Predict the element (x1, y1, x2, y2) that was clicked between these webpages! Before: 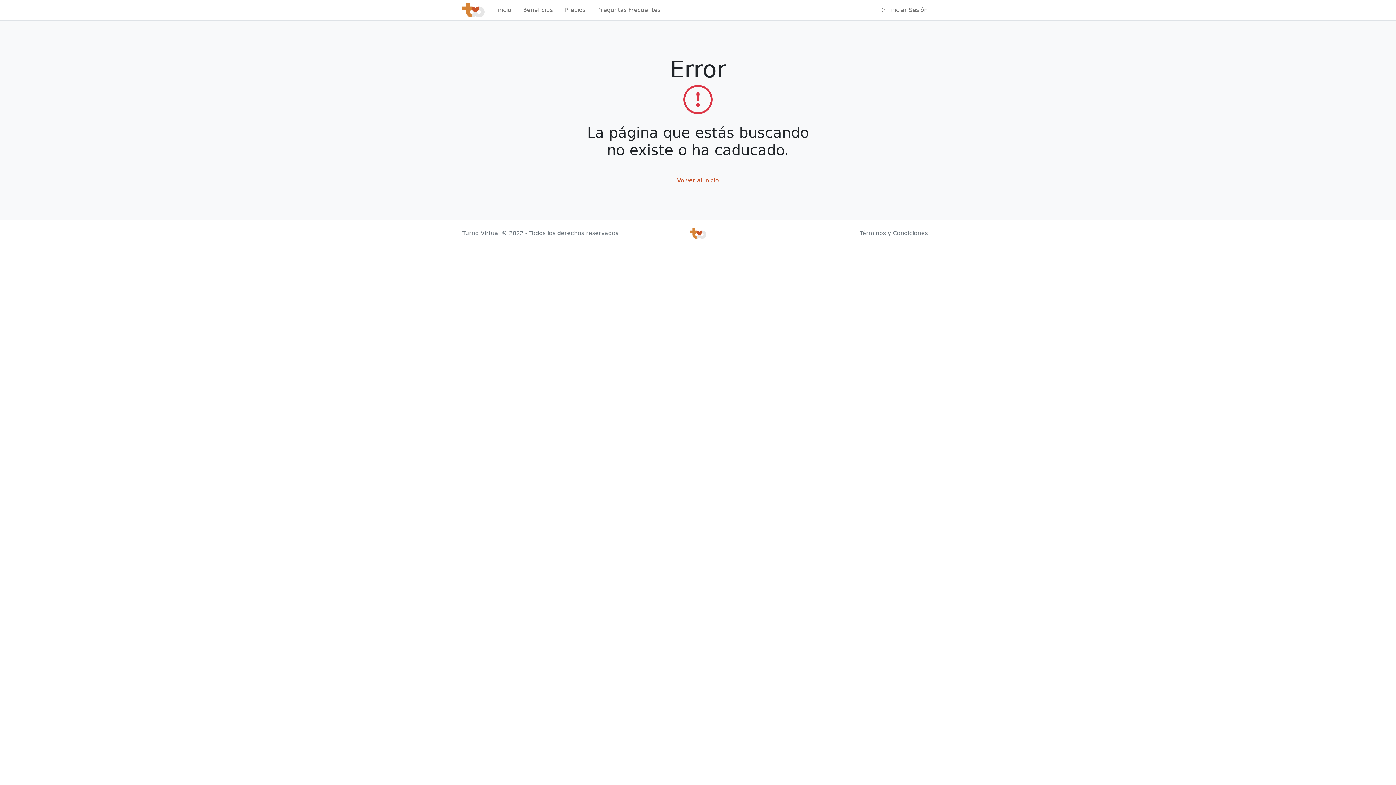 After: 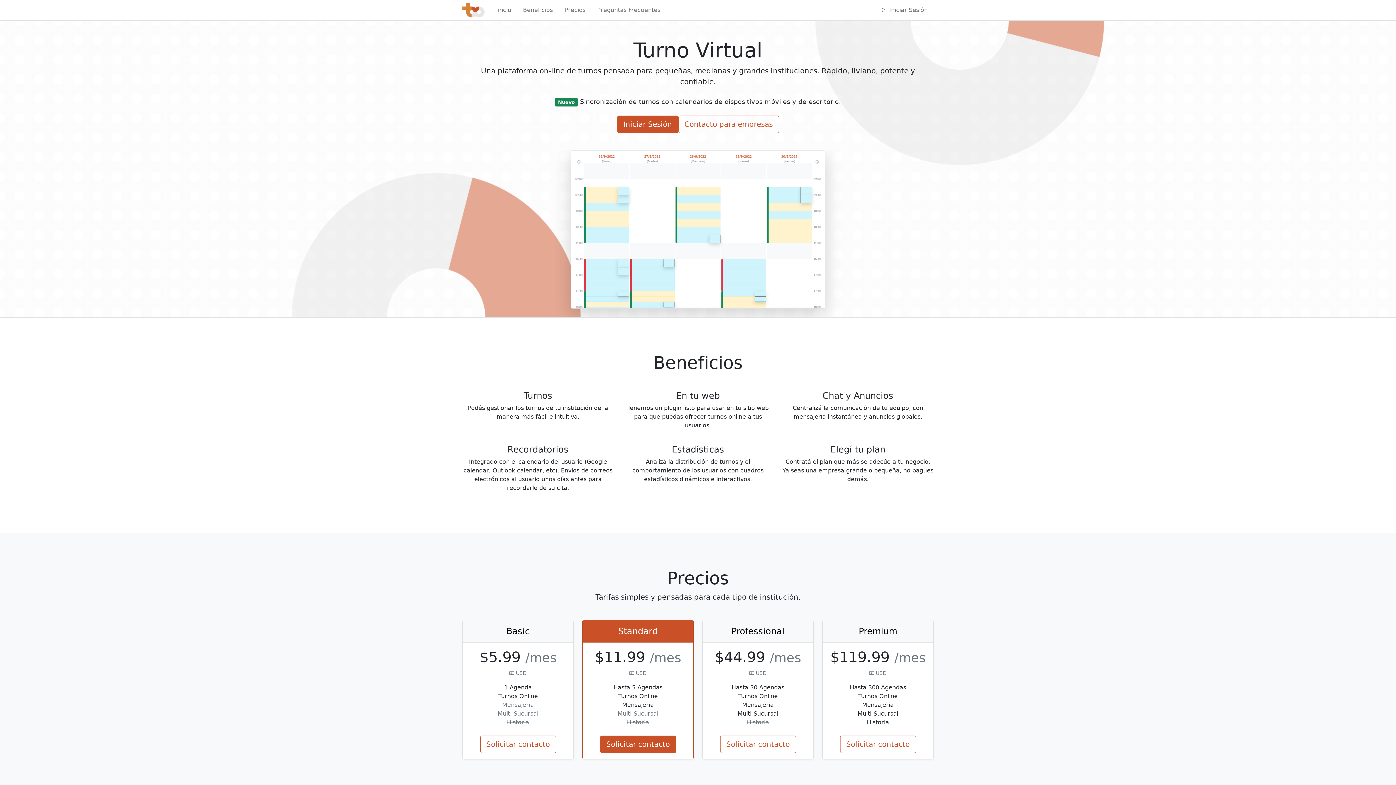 Action: label: Volver al inicio bbox: (677, 177, 719, 184)